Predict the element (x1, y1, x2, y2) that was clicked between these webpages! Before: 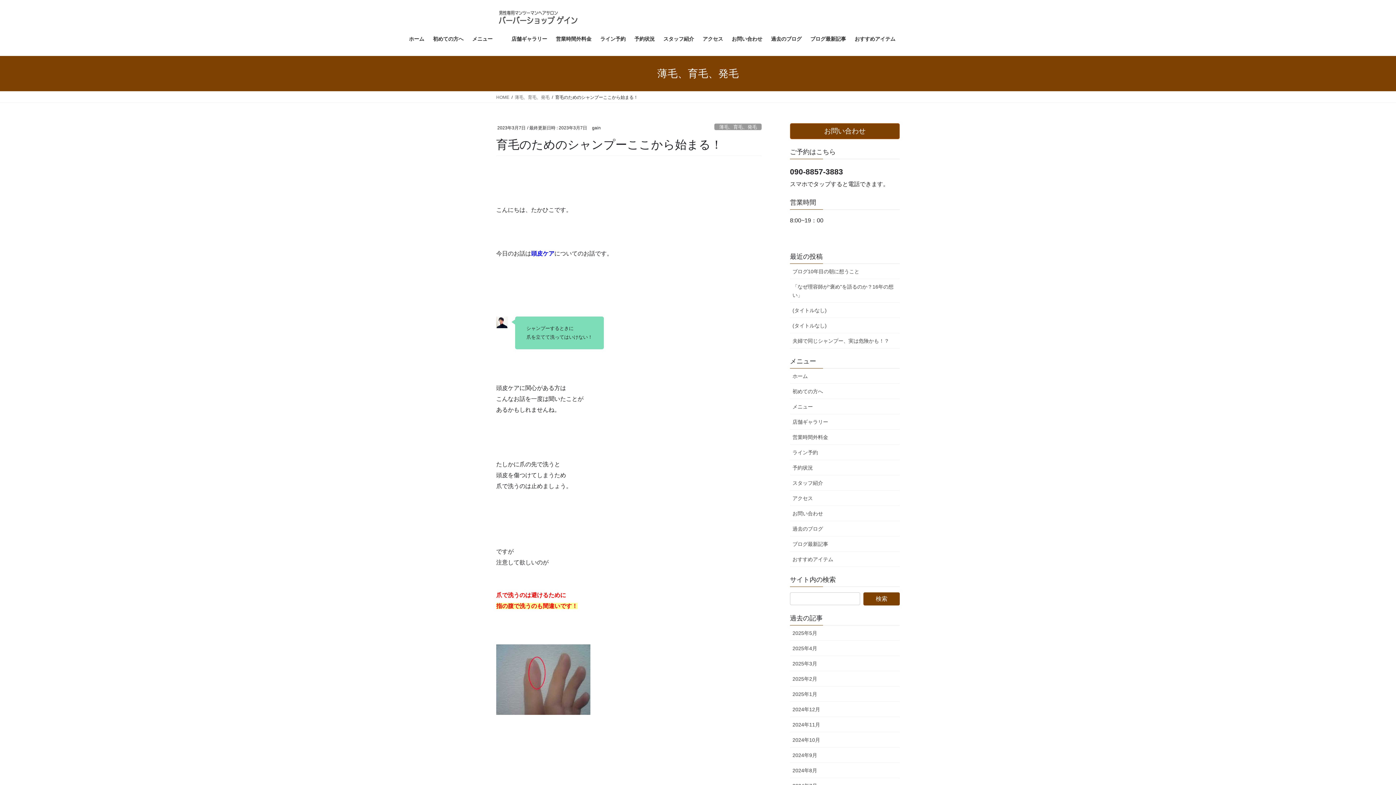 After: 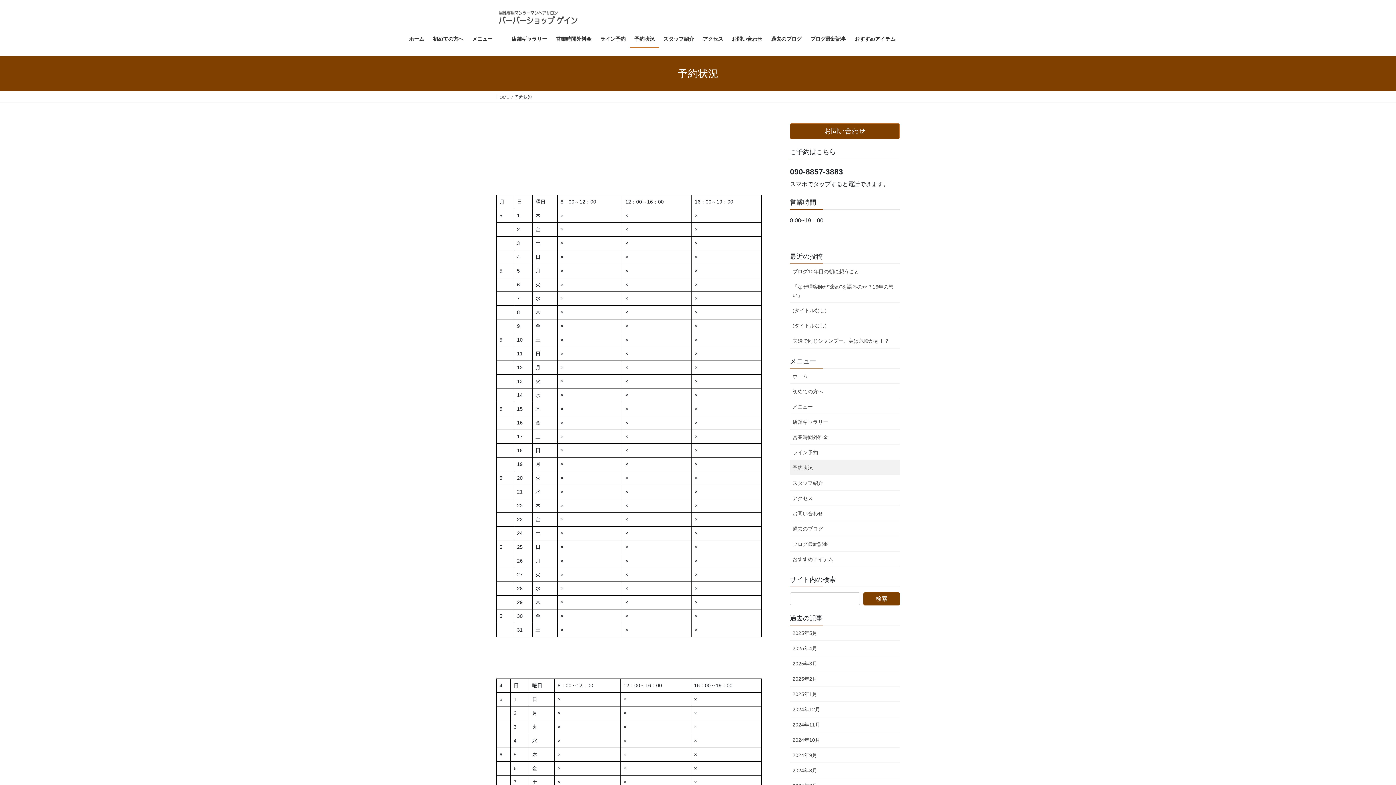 Action: label: 予約状況 bbox: (790, 460, 900, 475)